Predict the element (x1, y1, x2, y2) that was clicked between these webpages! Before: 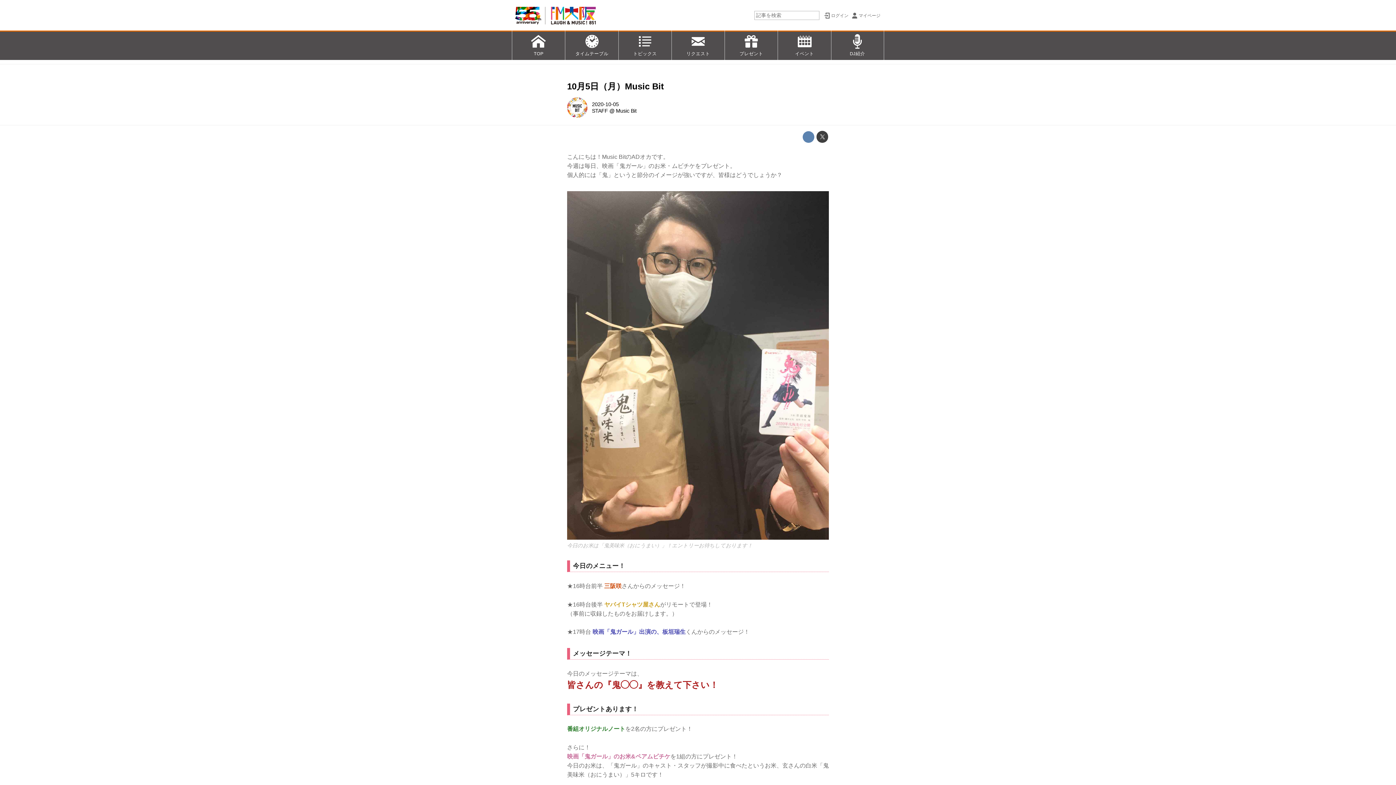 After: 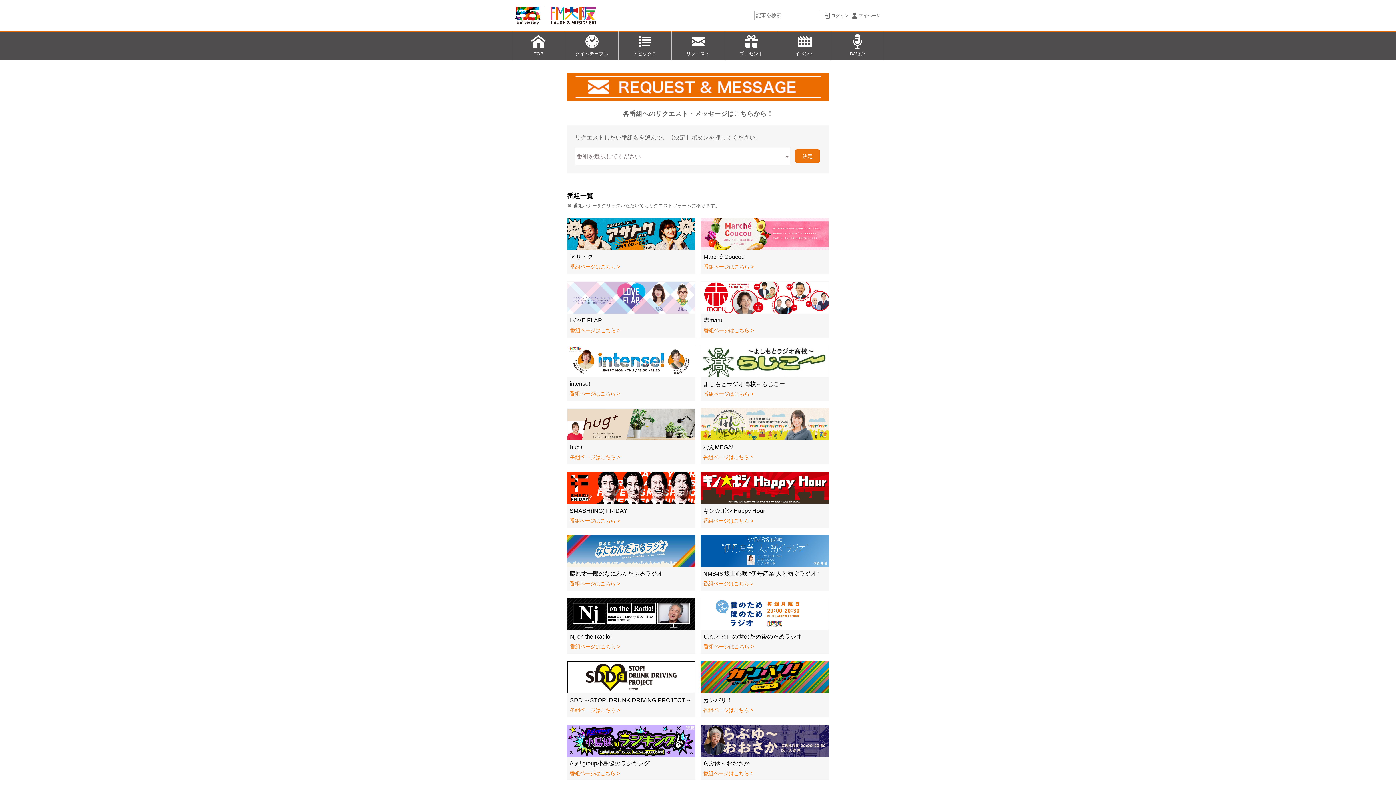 Action: bbox: (671, 30, 724, 60) label: リクエスト